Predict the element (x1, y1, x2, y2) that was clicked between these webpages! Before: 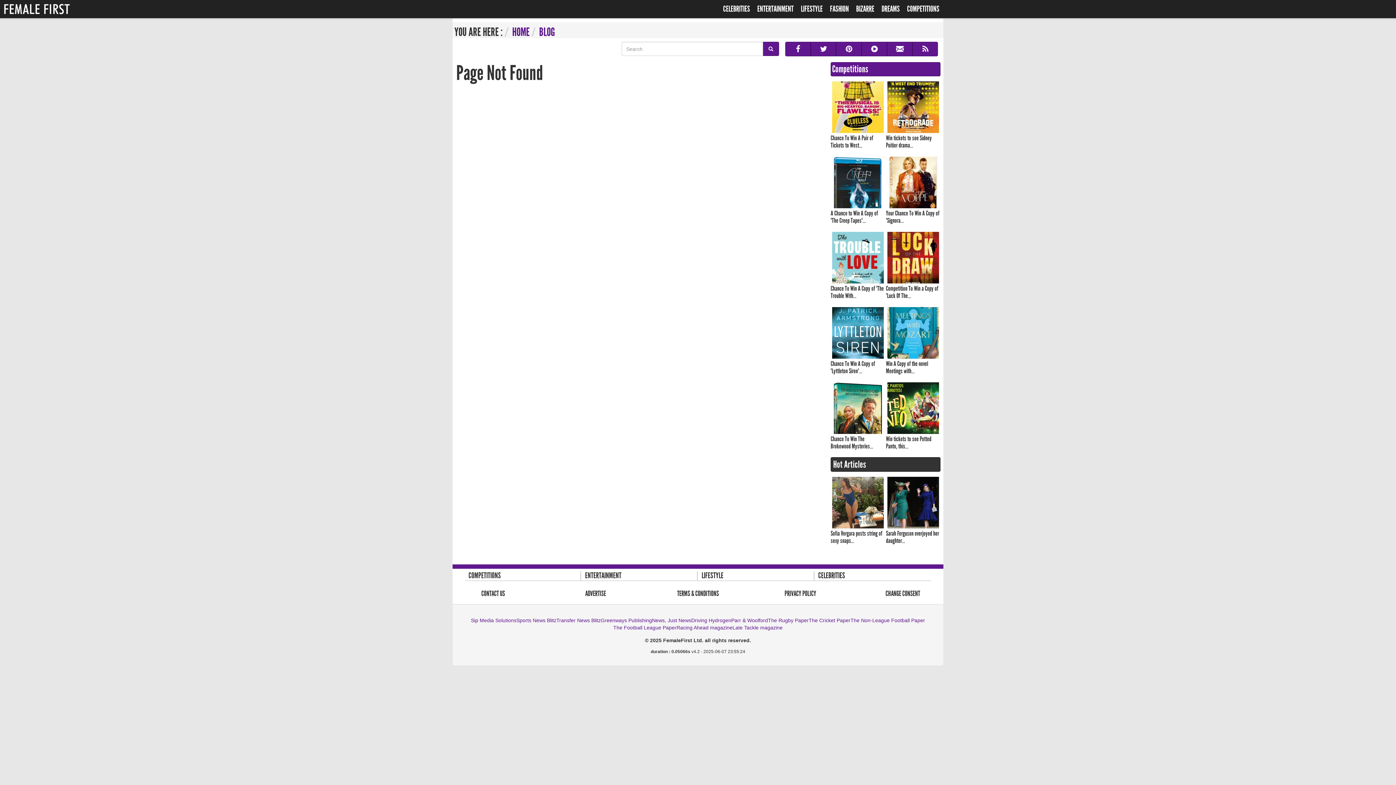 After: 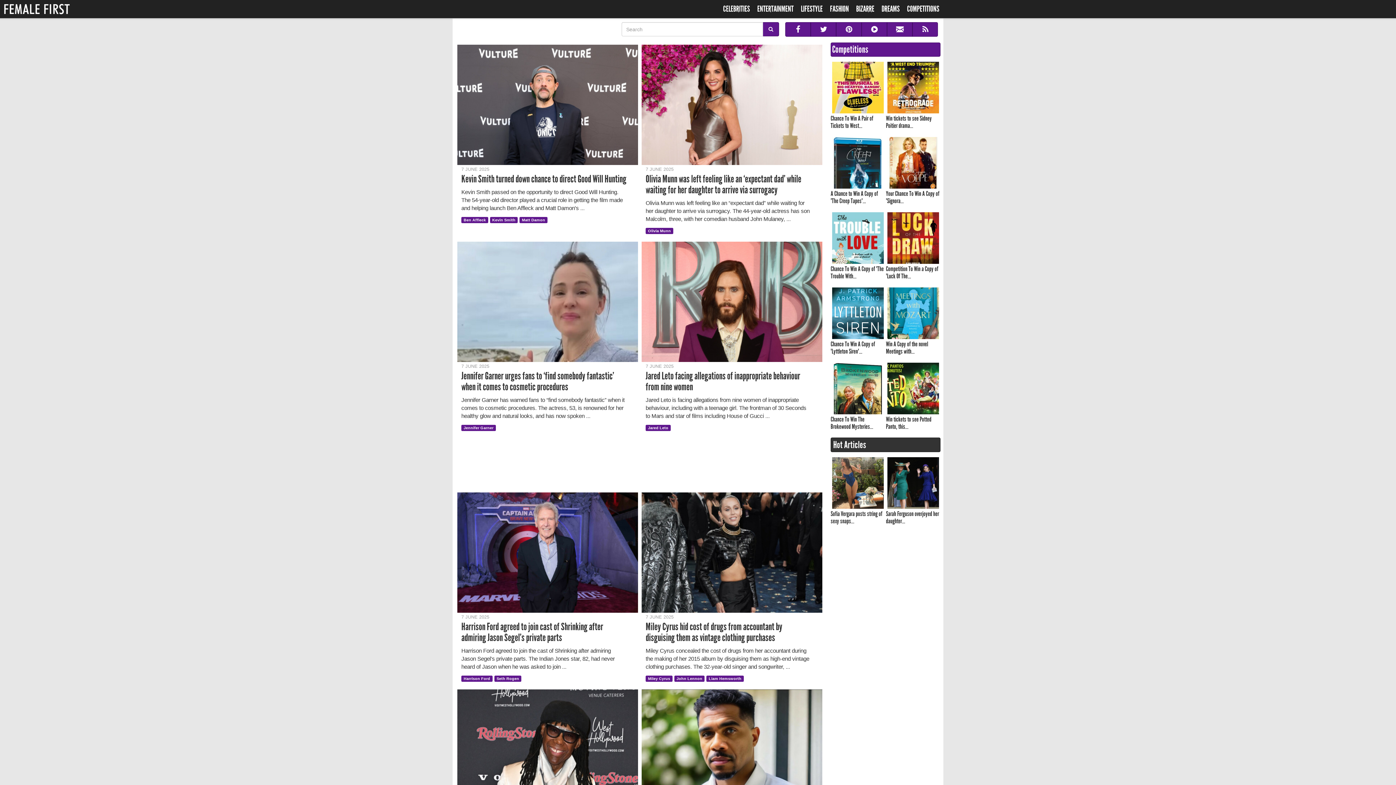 Action: label: HOME bbox: (512, 25, 529, 39)